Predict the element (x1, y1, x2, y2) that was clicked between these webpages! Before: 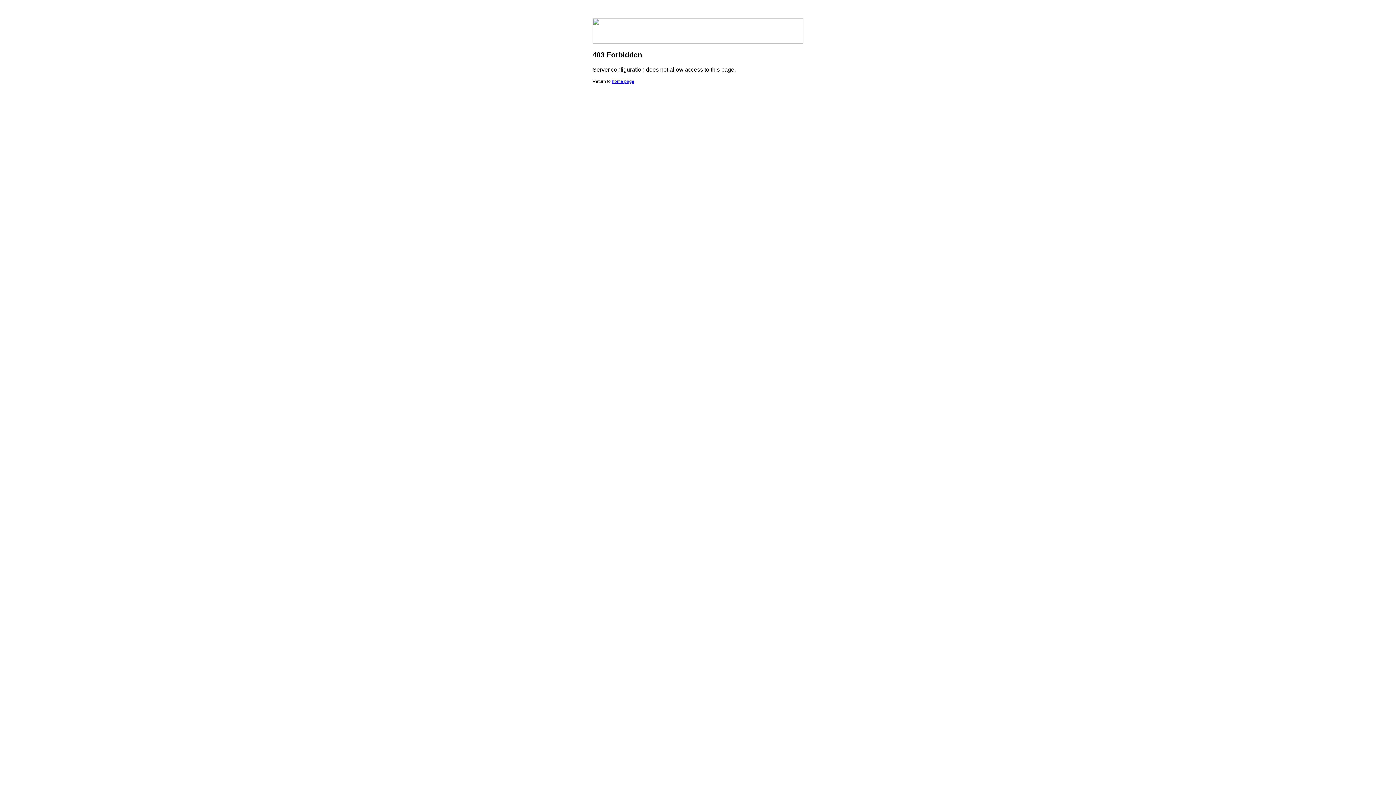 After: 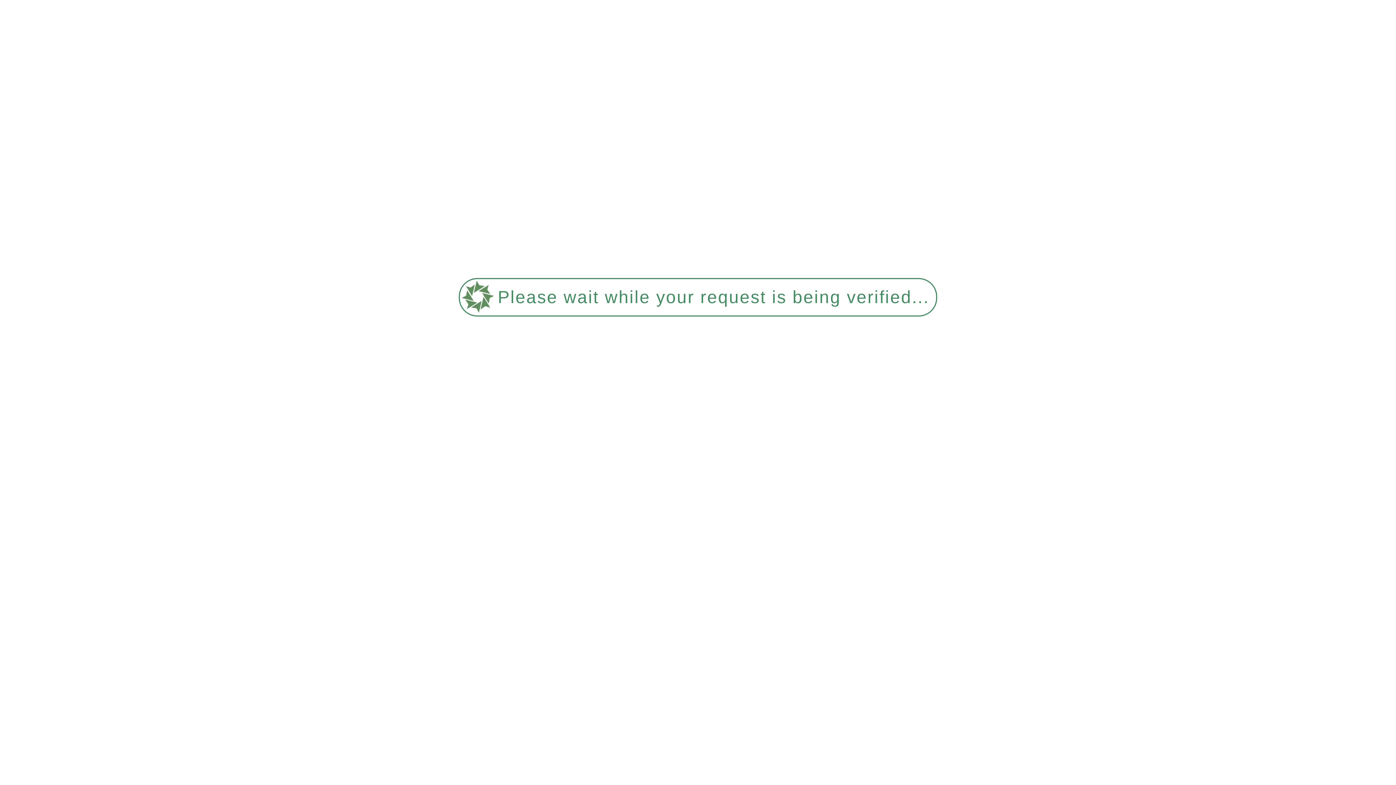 Action: bbox: (612, 78, 634, 84) label: home page